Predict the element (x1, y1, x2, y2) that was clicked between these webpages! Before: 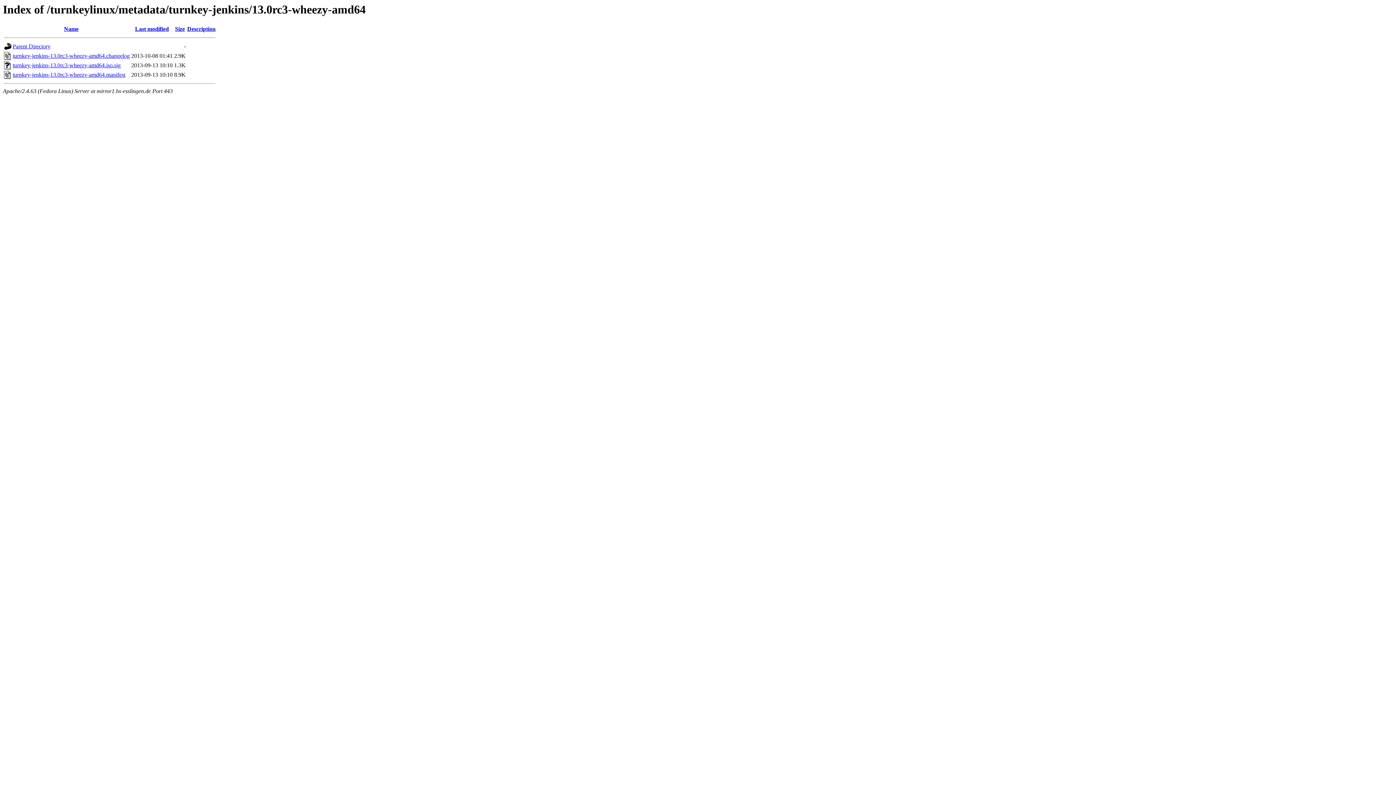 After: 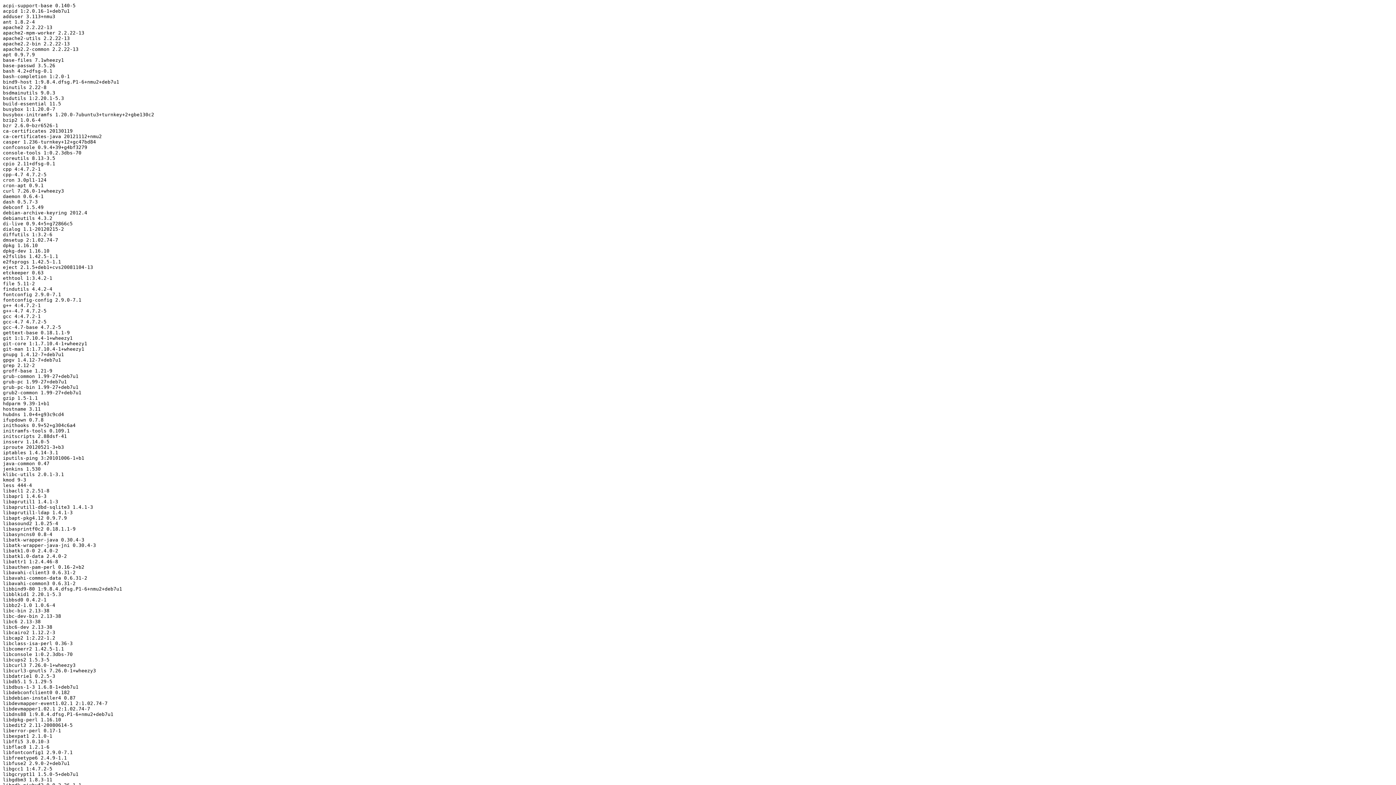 Action: bbox: (12, 71, 125, 77) label: turnkey-jenkins-13.0rc3-wheezy-amd64.manifest